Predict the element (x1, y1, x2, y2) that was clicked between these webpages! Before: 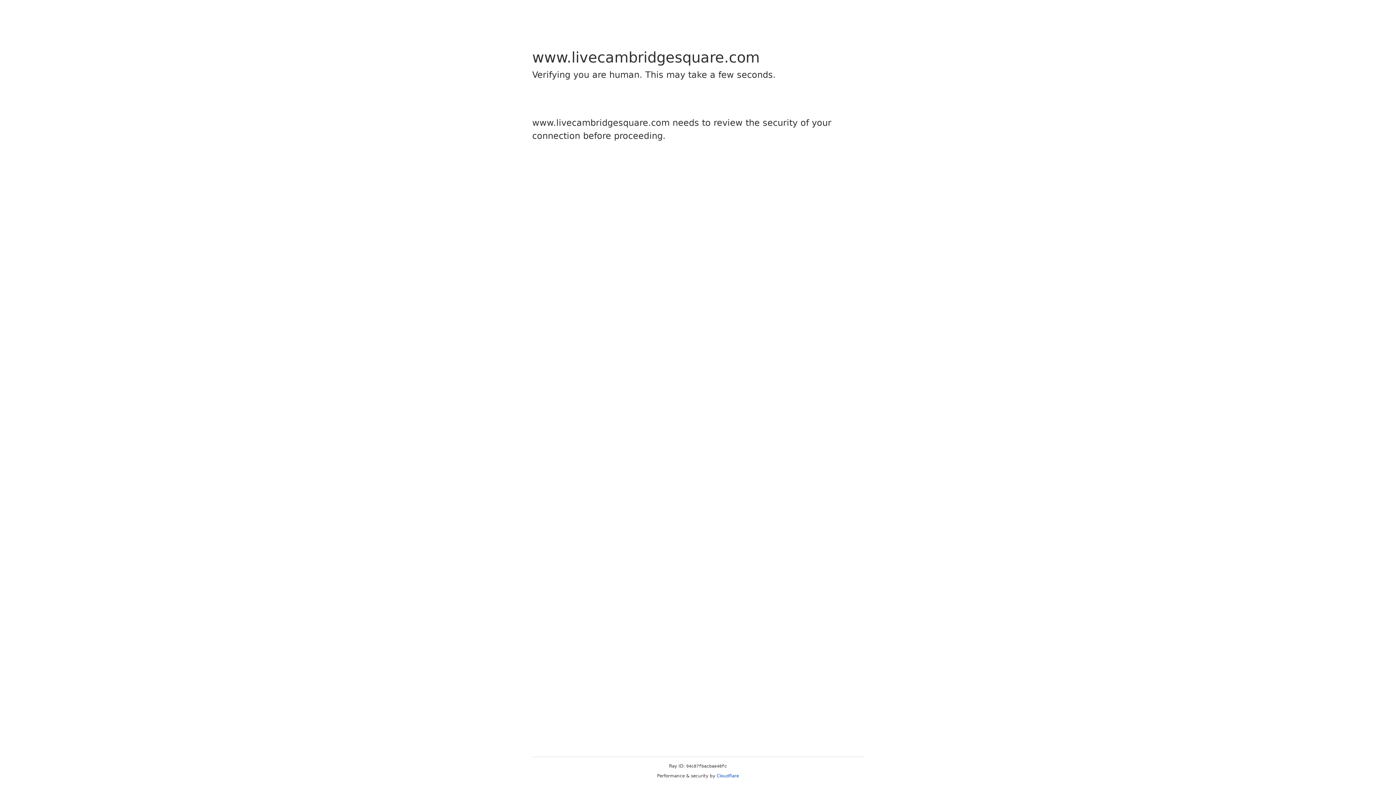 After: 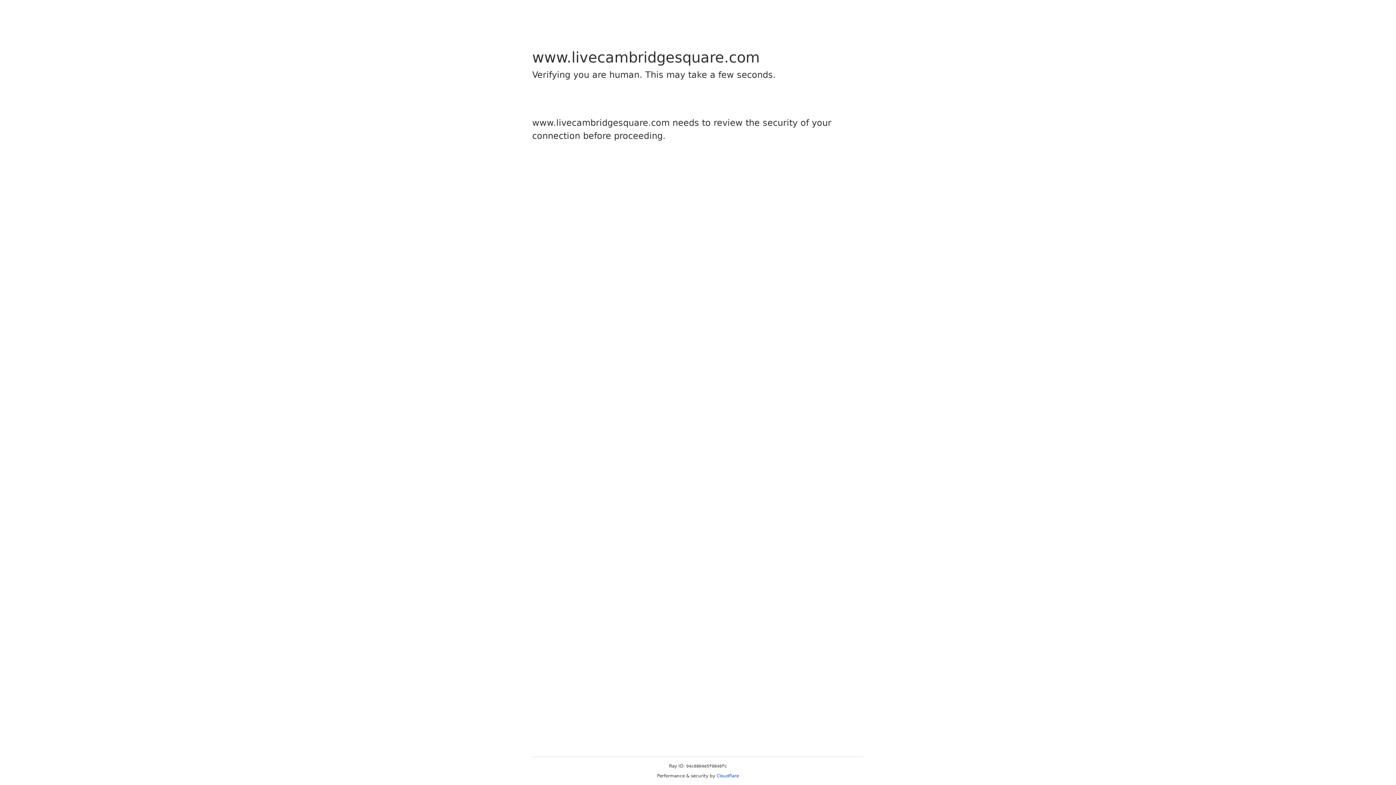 Action: bbox: (716, 773, 739, 778) label: Cloudflare